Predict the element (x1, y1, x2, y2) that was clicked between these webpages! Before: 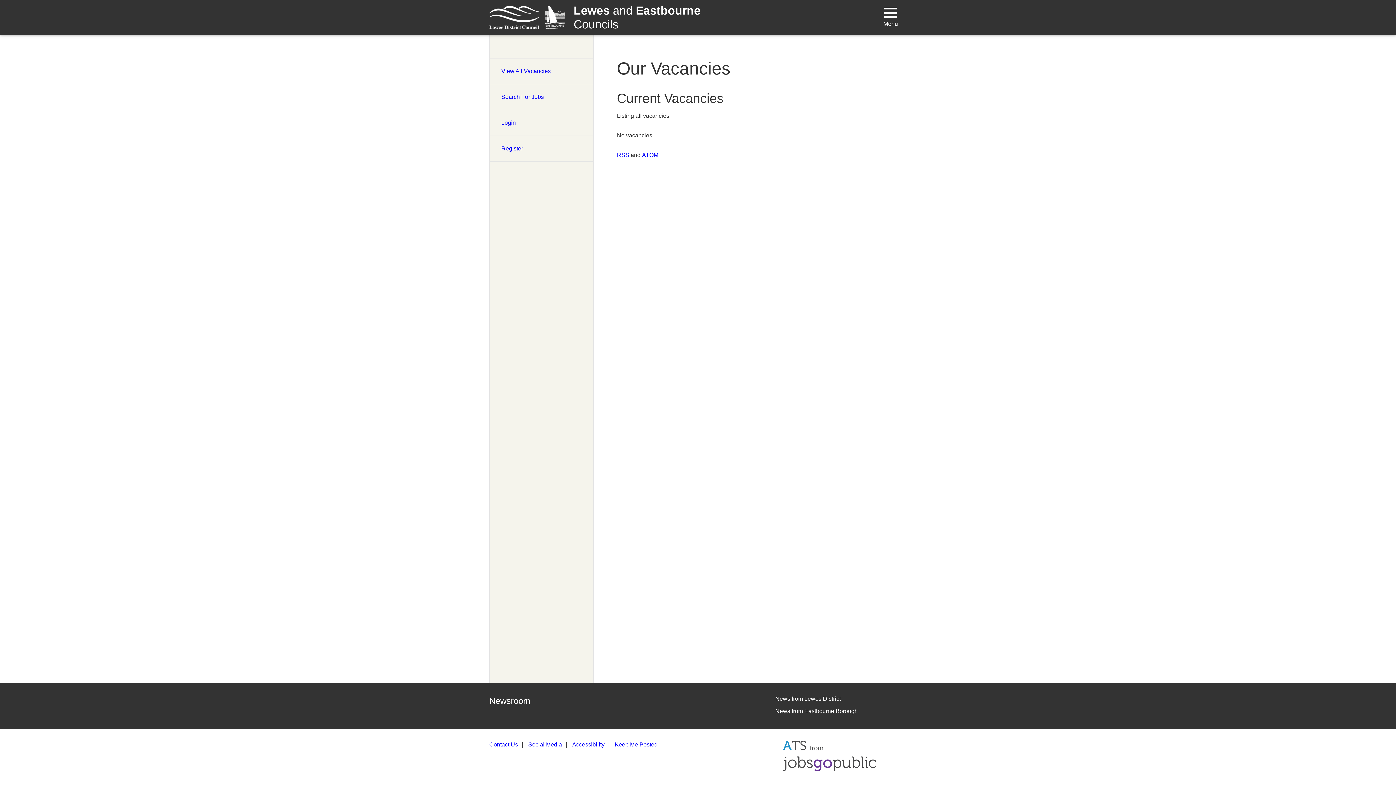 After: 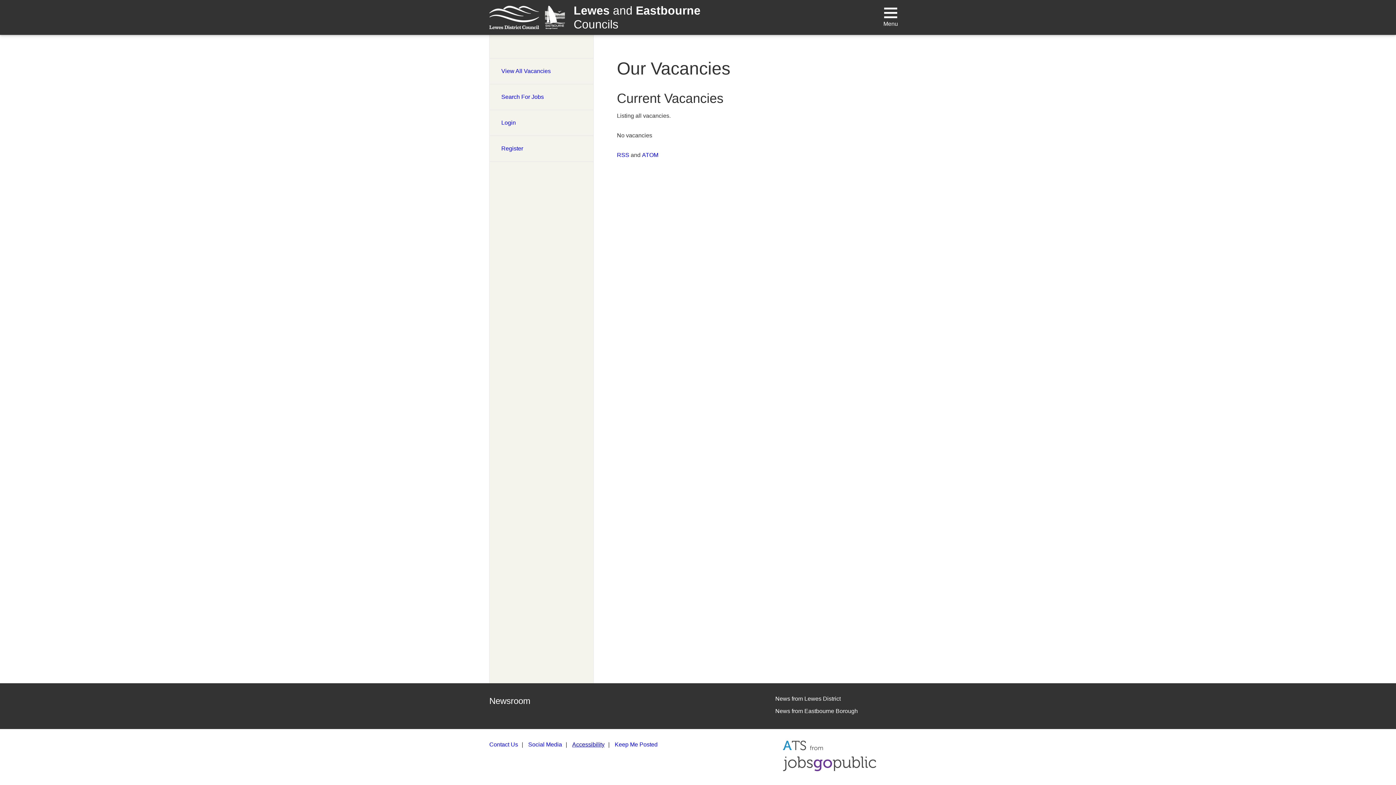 Action: label: Accessibility bbox: (572, 741, 604, 749)